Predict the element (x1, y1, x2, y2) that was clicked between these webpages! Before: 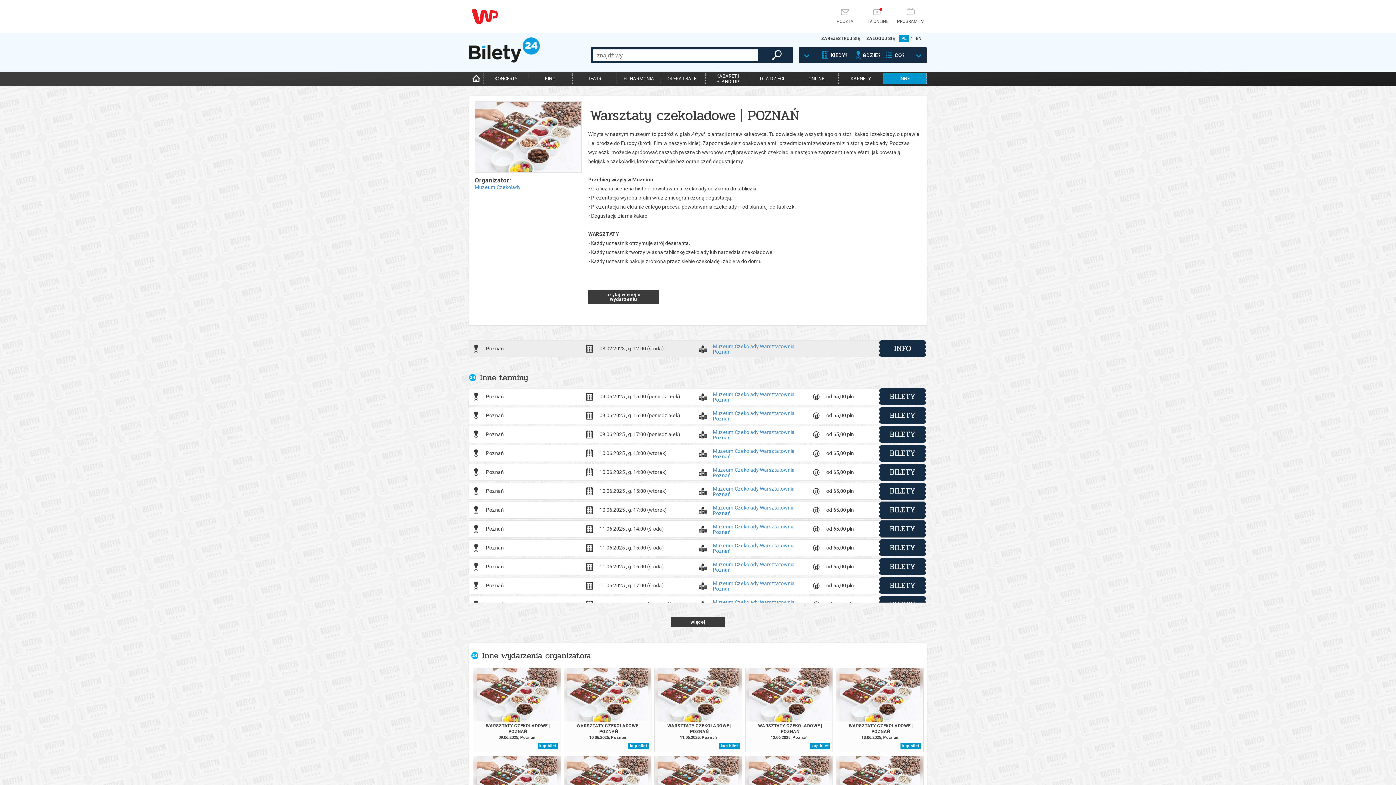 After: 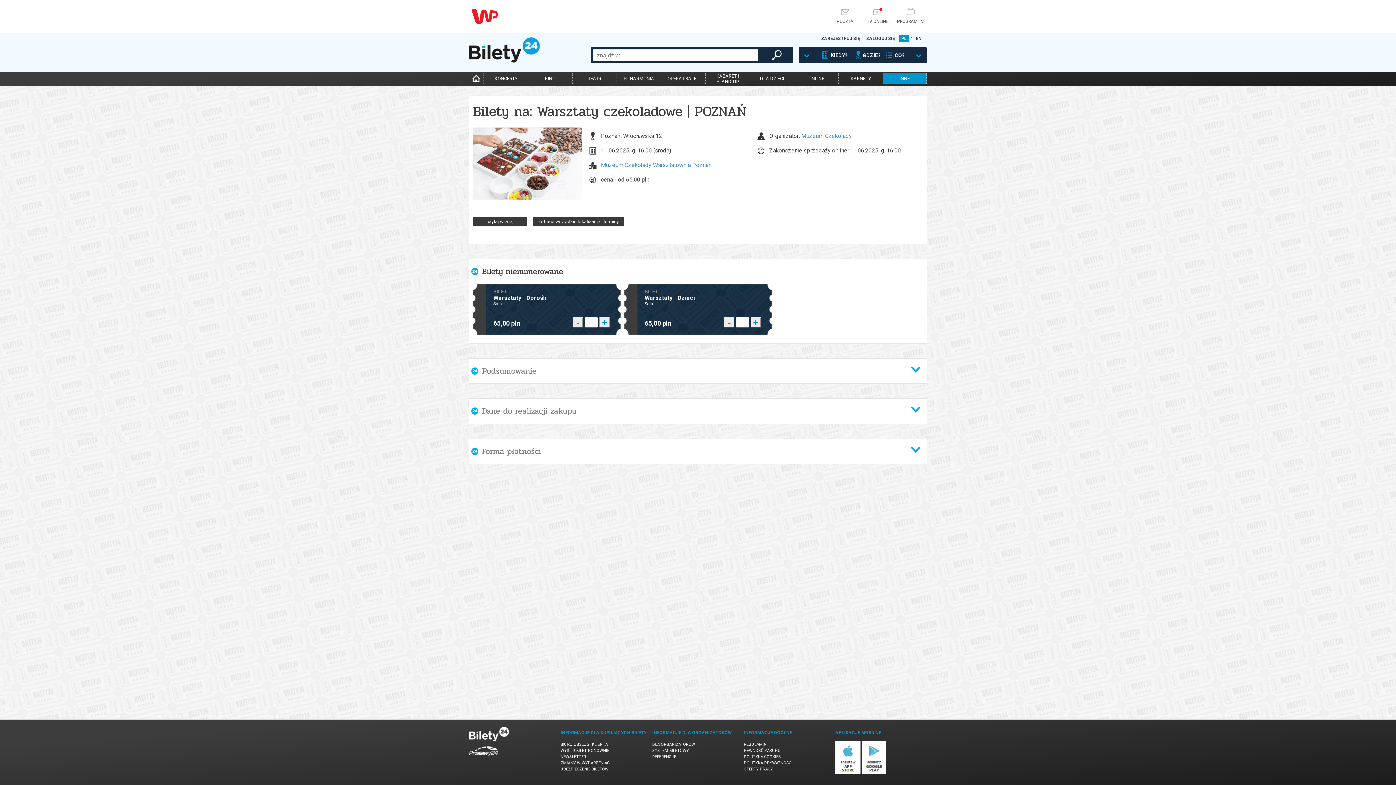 Action: label: BILETY bbox: (878, 558, 926, 575)